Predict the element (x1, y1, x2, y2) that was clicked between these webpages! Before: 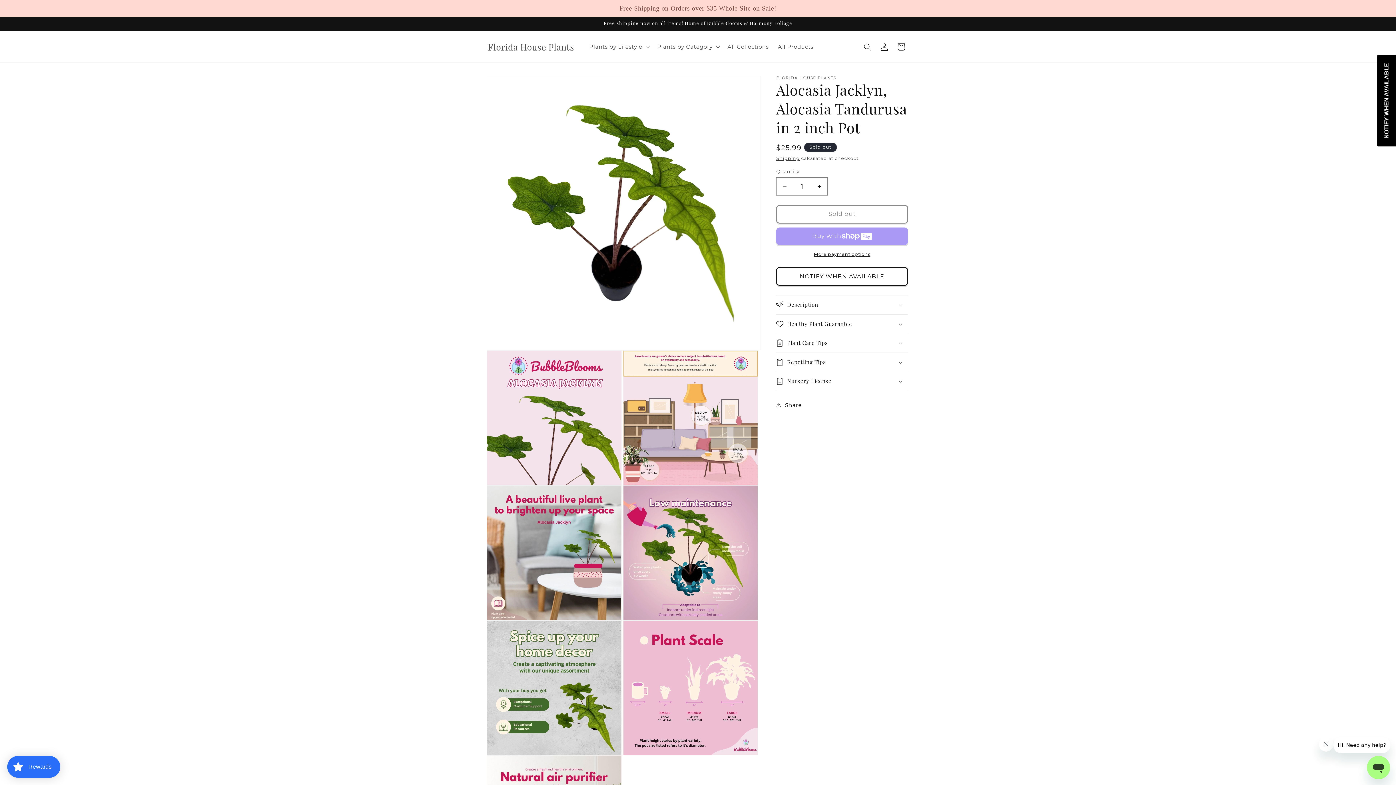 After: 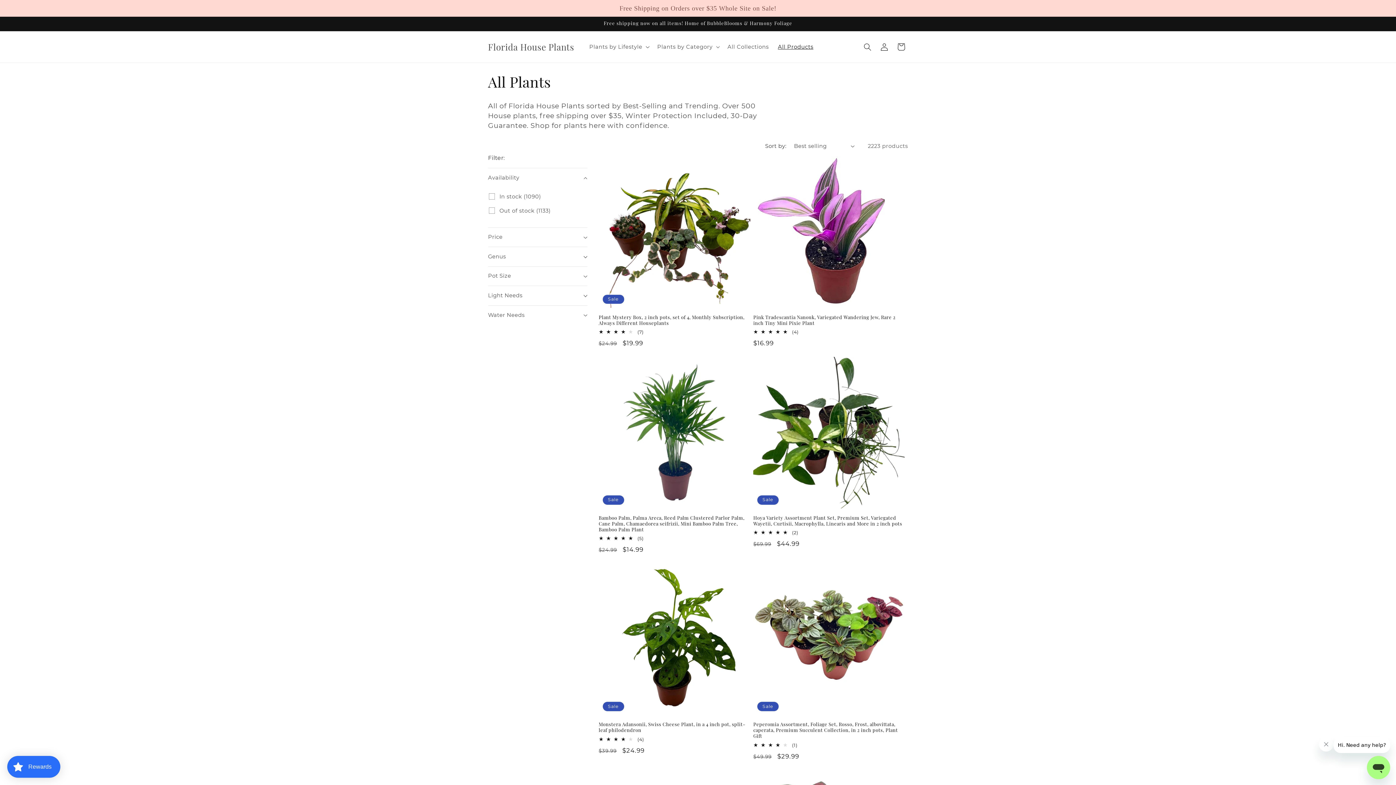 Action: bbox: (773, 22, 818, 38) label: All Products